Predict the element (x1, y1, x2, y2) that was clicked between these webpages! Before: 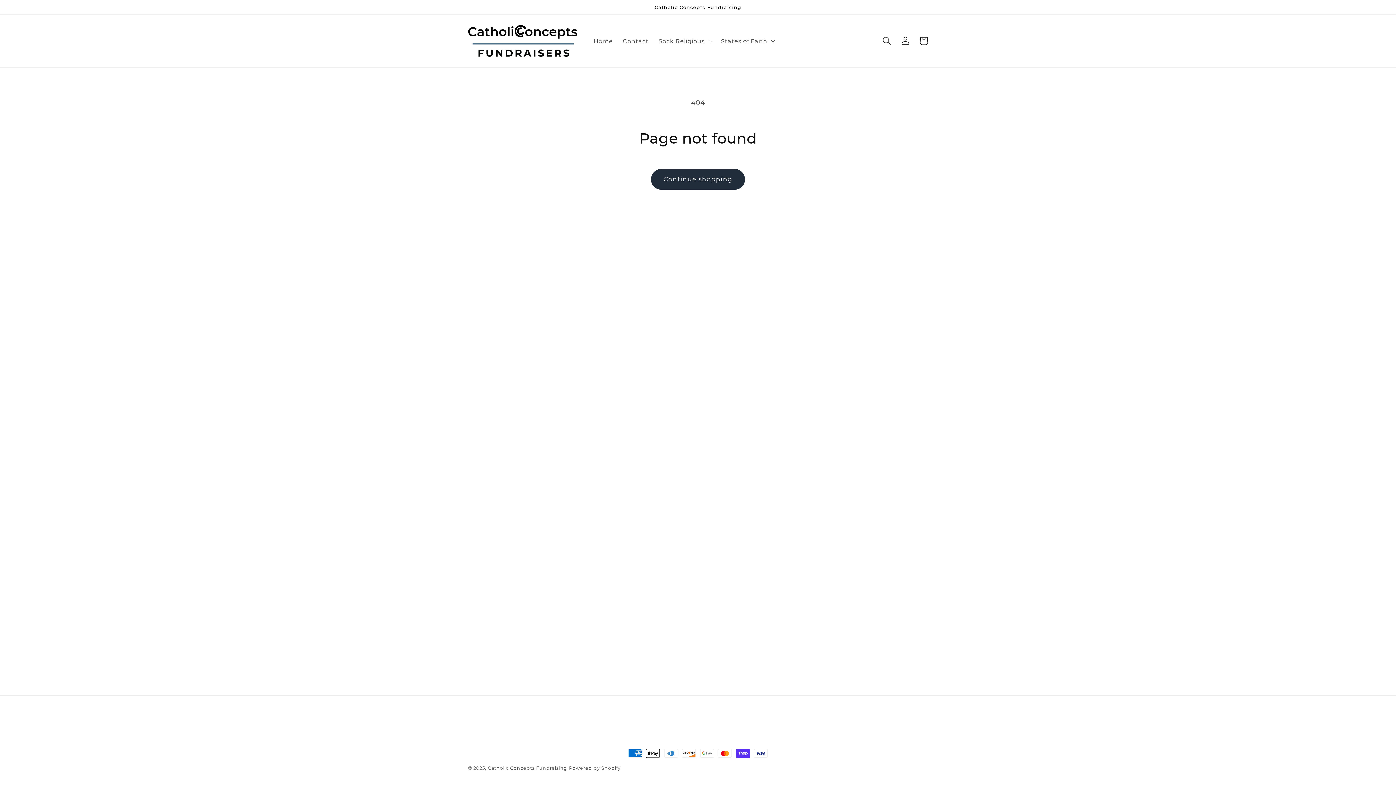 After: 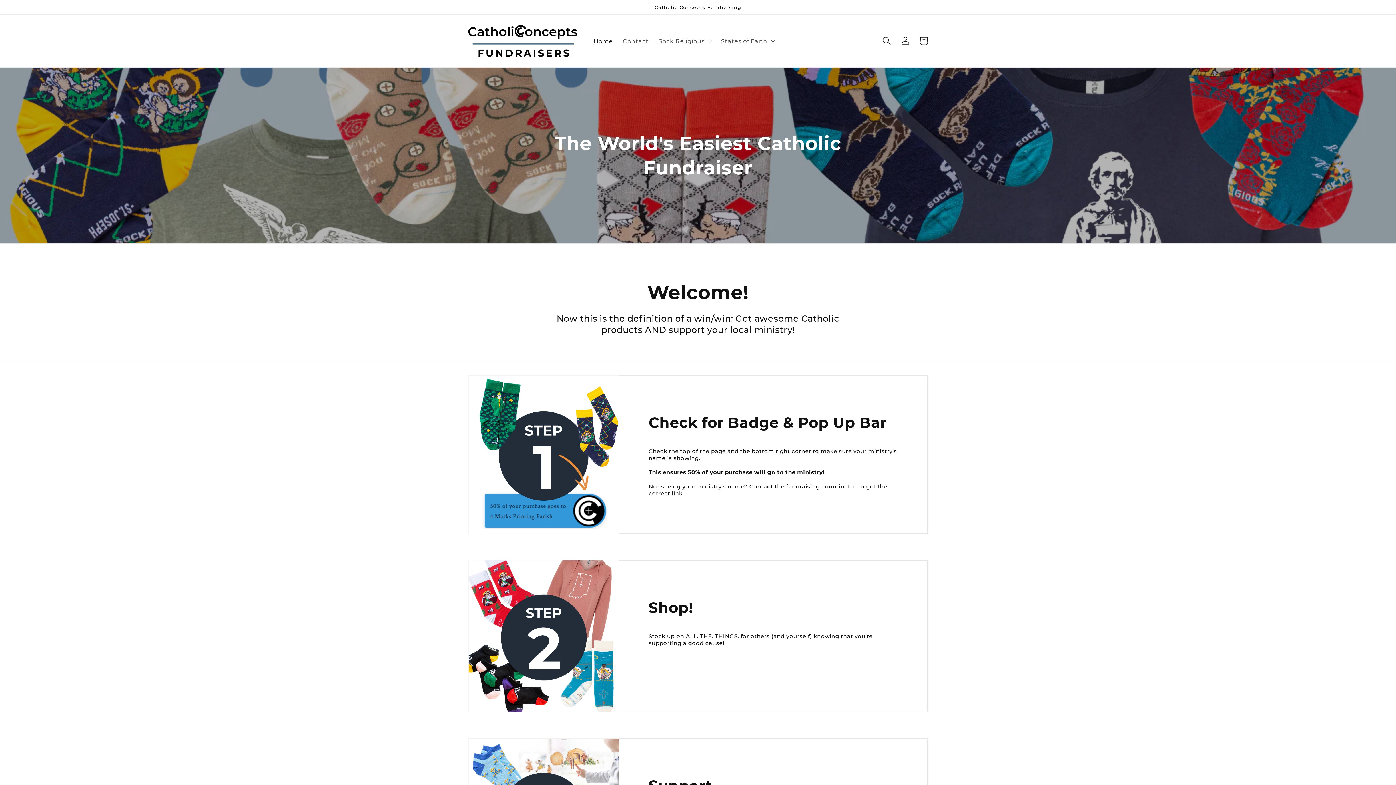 Action: bbox: (465, 21, 580, 59)